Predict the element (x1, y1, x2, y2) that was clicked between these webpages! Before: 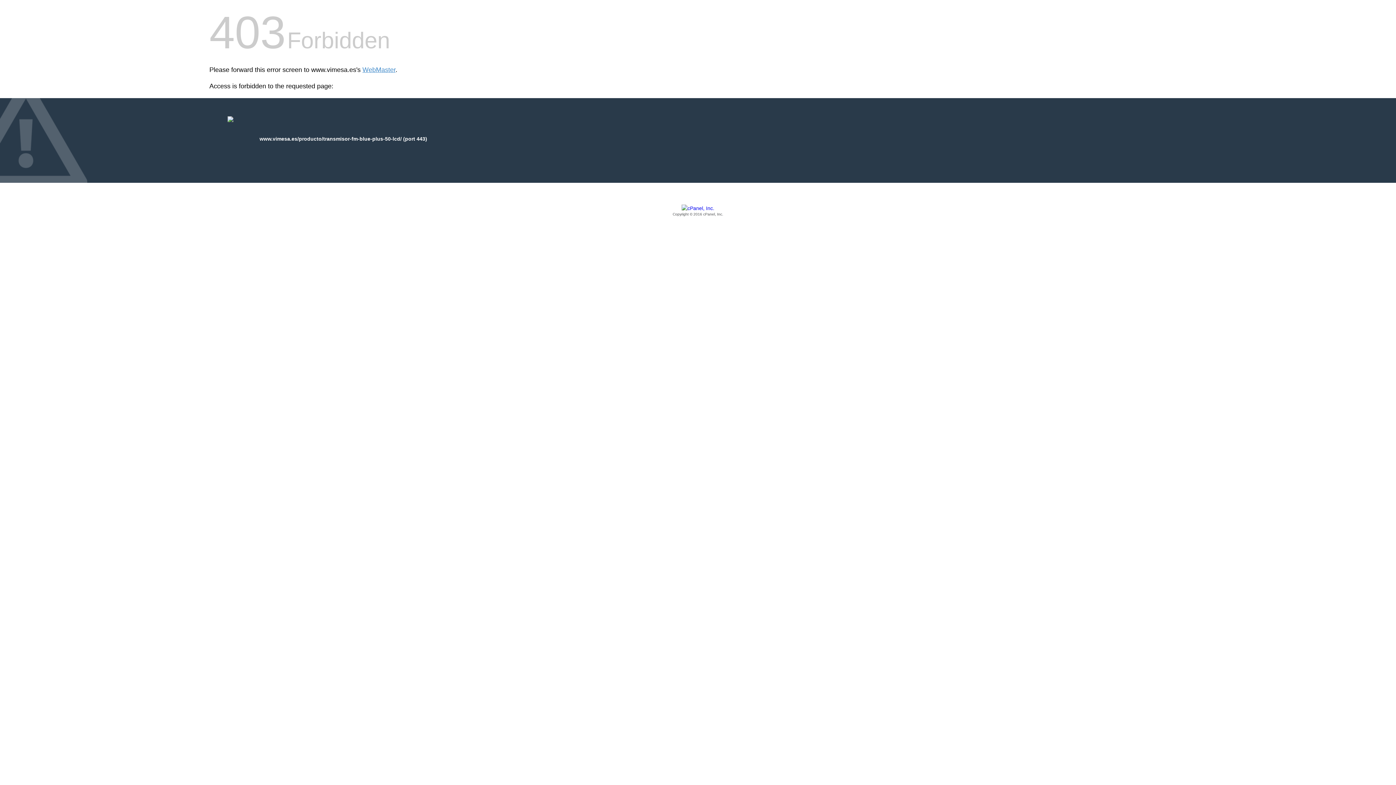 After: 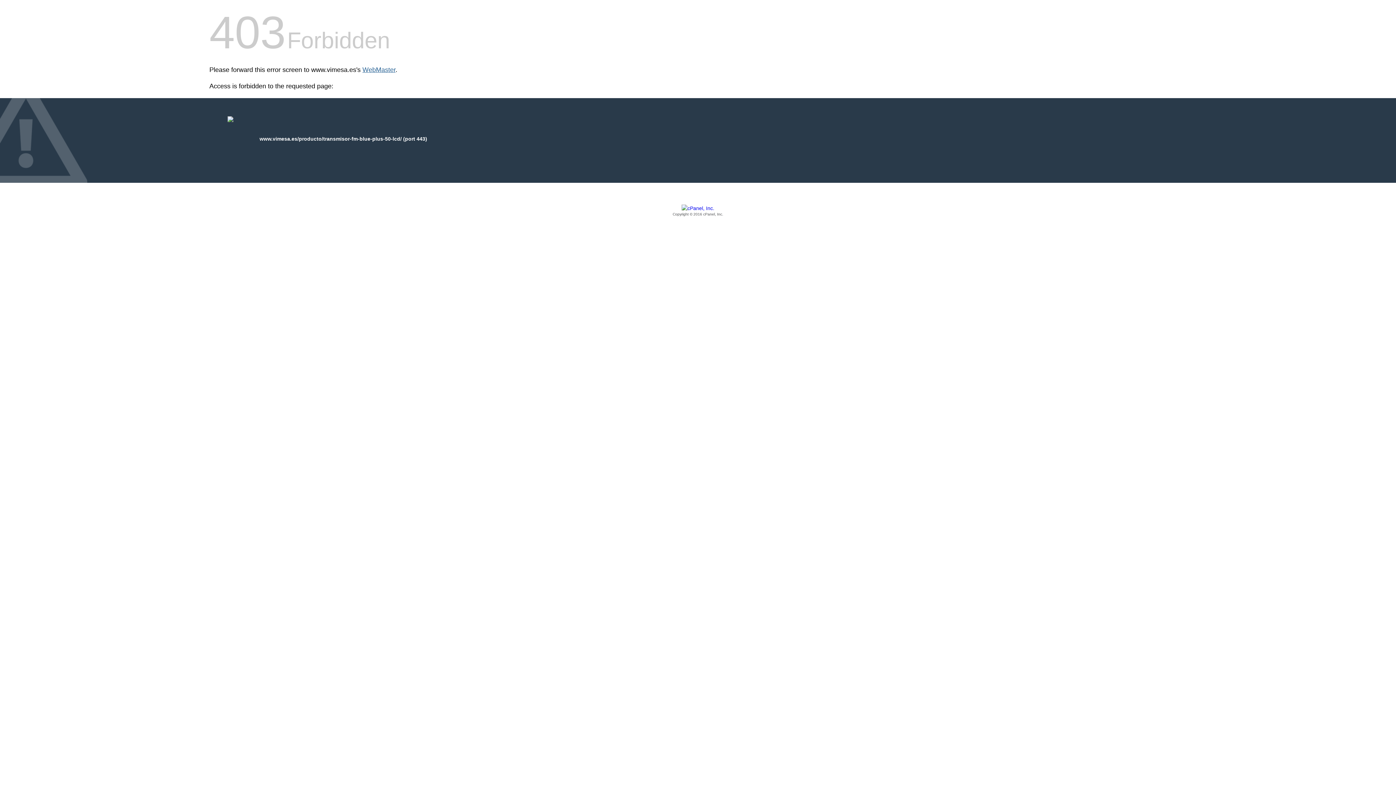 Action: label: WebMaster bbox: (362, 66, 395, 73)